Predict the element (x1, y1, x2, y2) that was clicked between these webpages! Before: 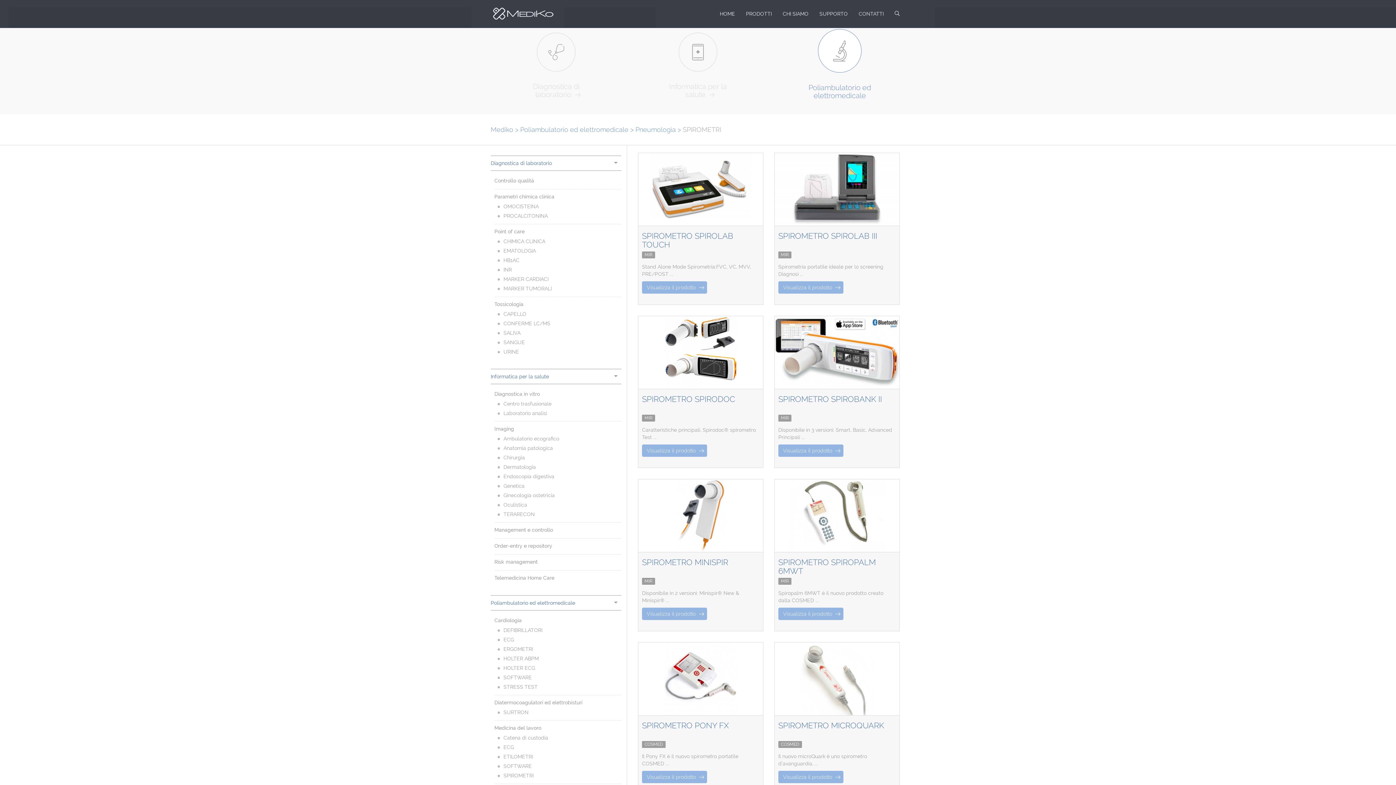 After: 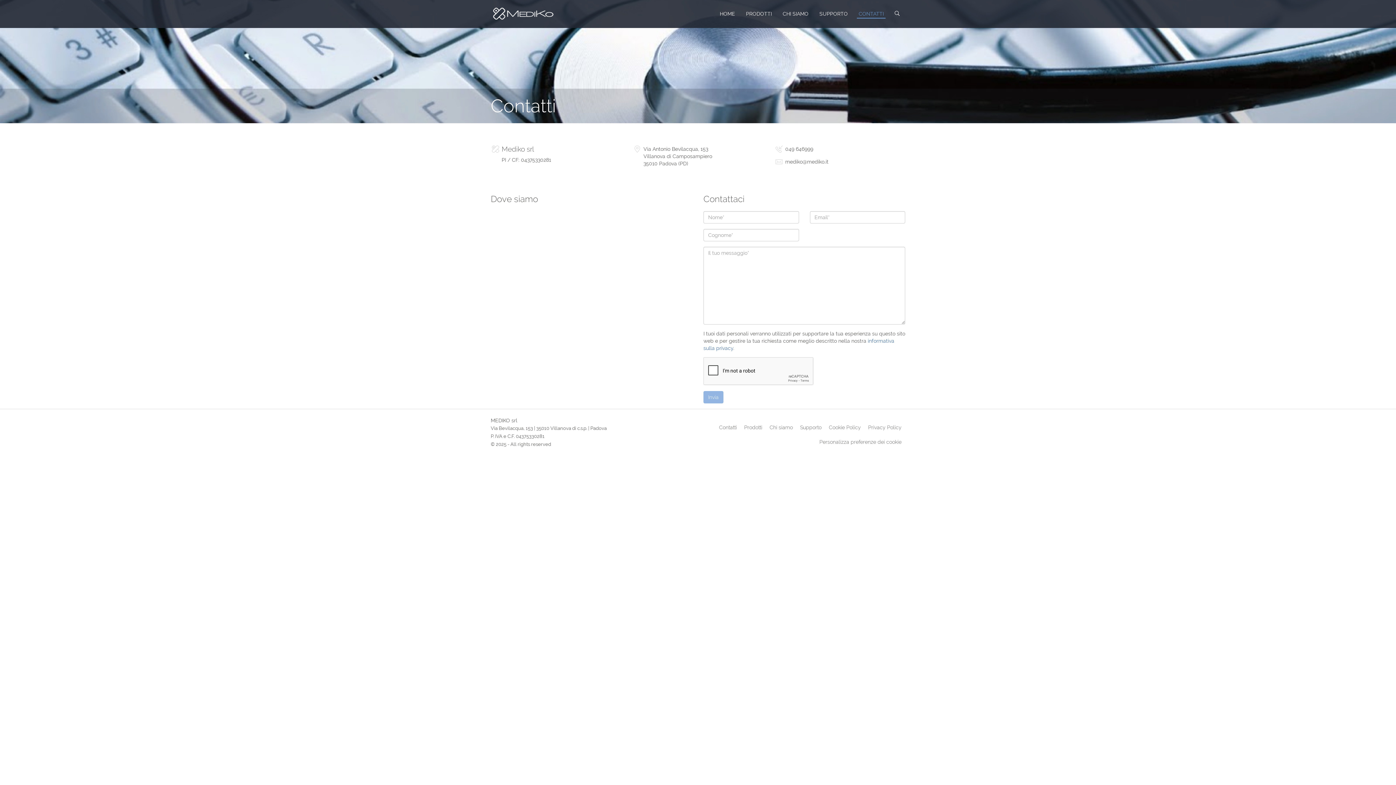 Action: label: CONTATTI bbox: (857, 0, 885, 27)